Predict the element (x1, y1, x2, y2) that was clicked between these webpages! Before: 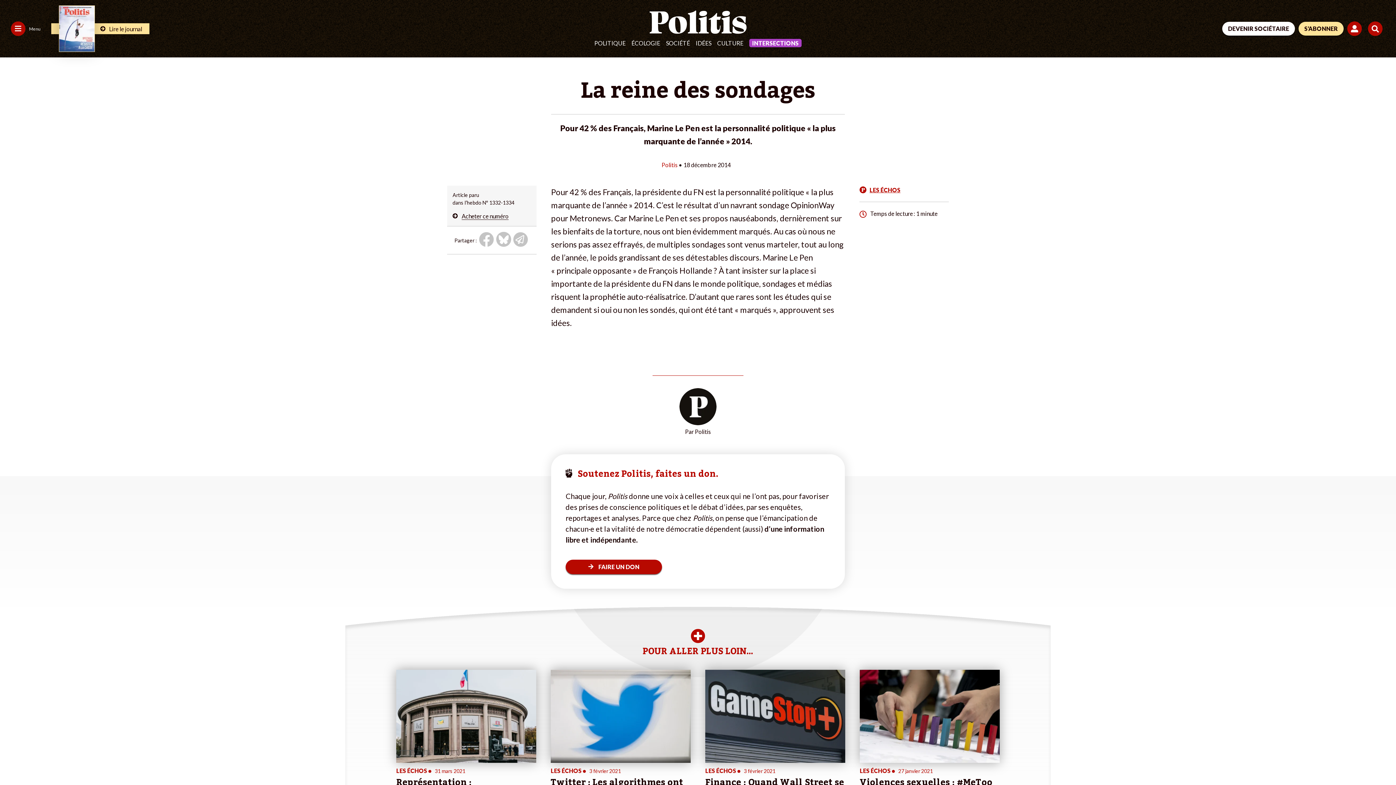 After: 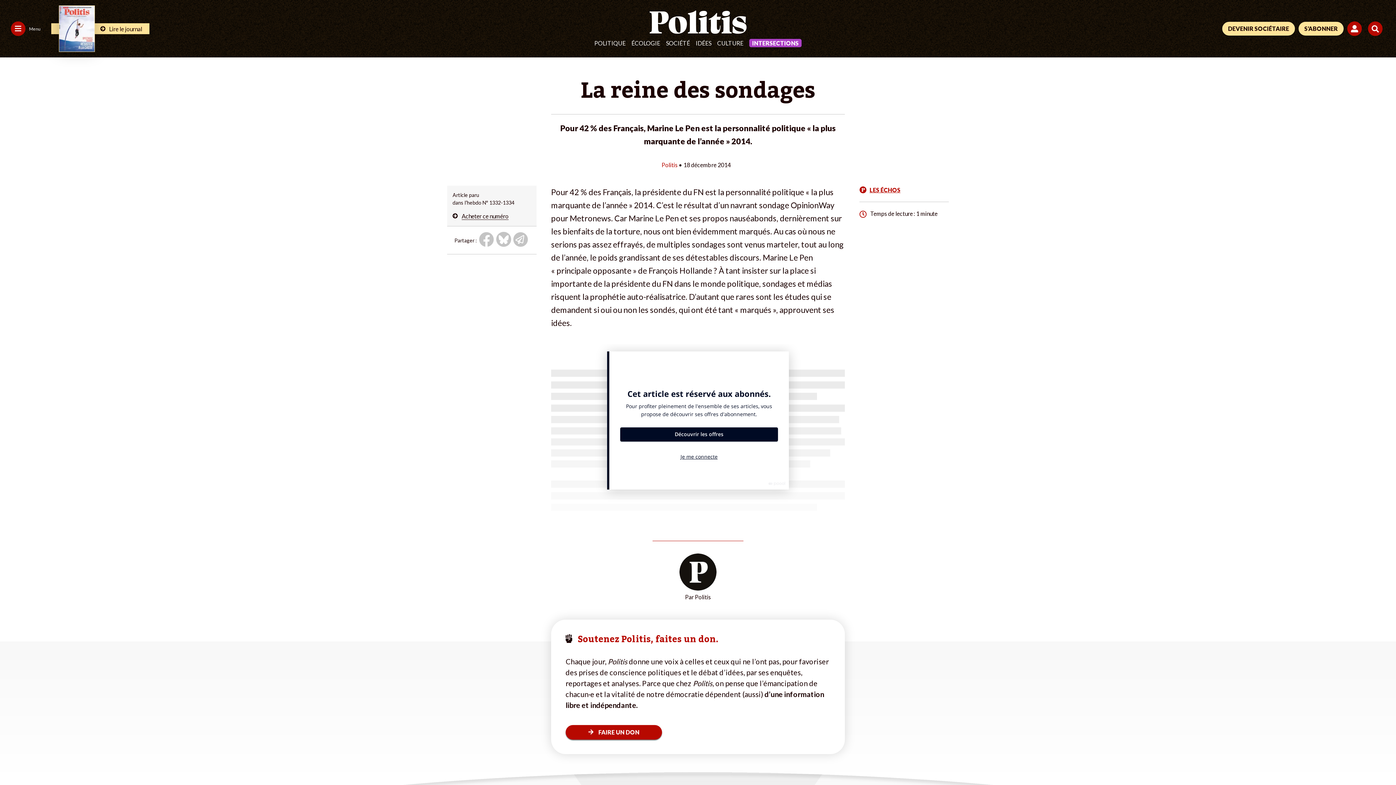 Action: label: DEVENIR SOCIÉTAIRE bbox: (1222, 21, 1295, 35)